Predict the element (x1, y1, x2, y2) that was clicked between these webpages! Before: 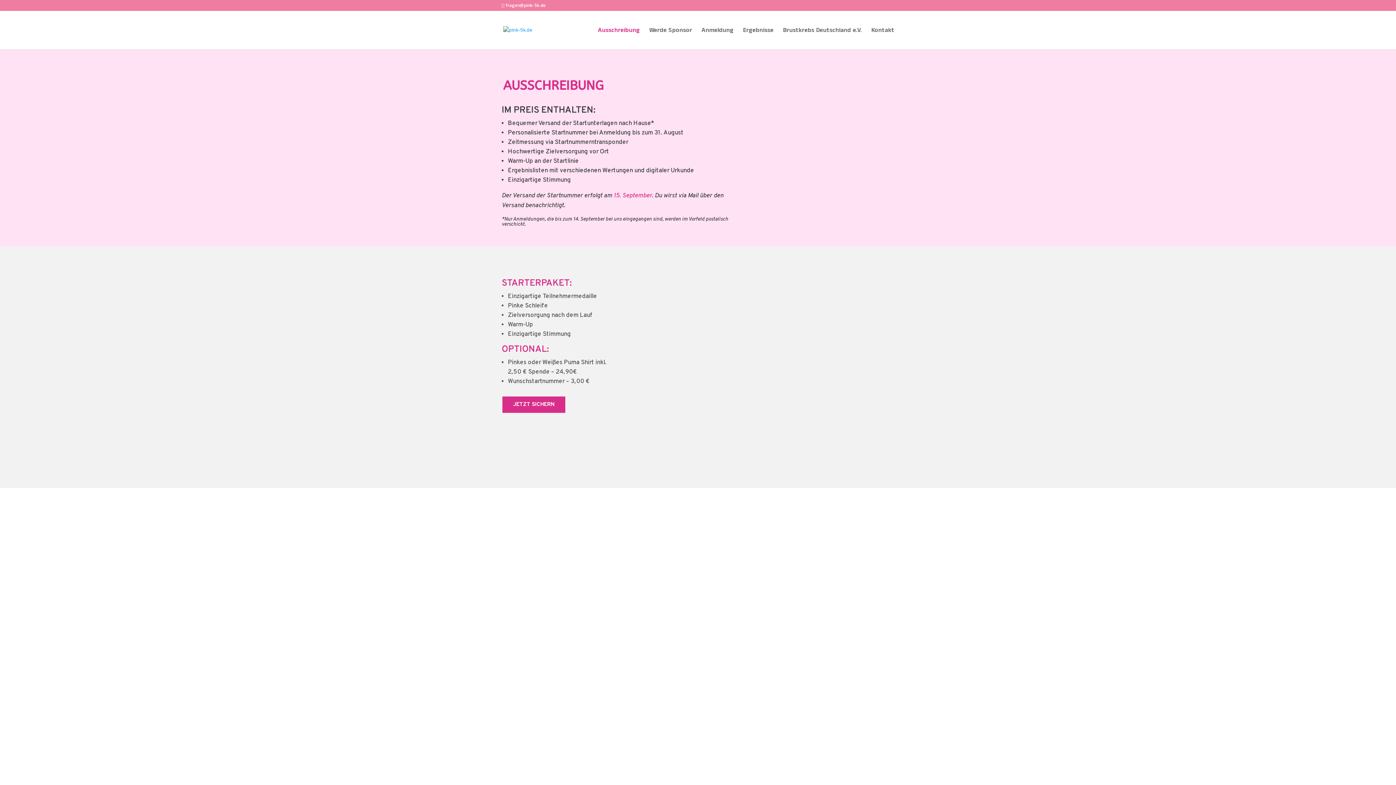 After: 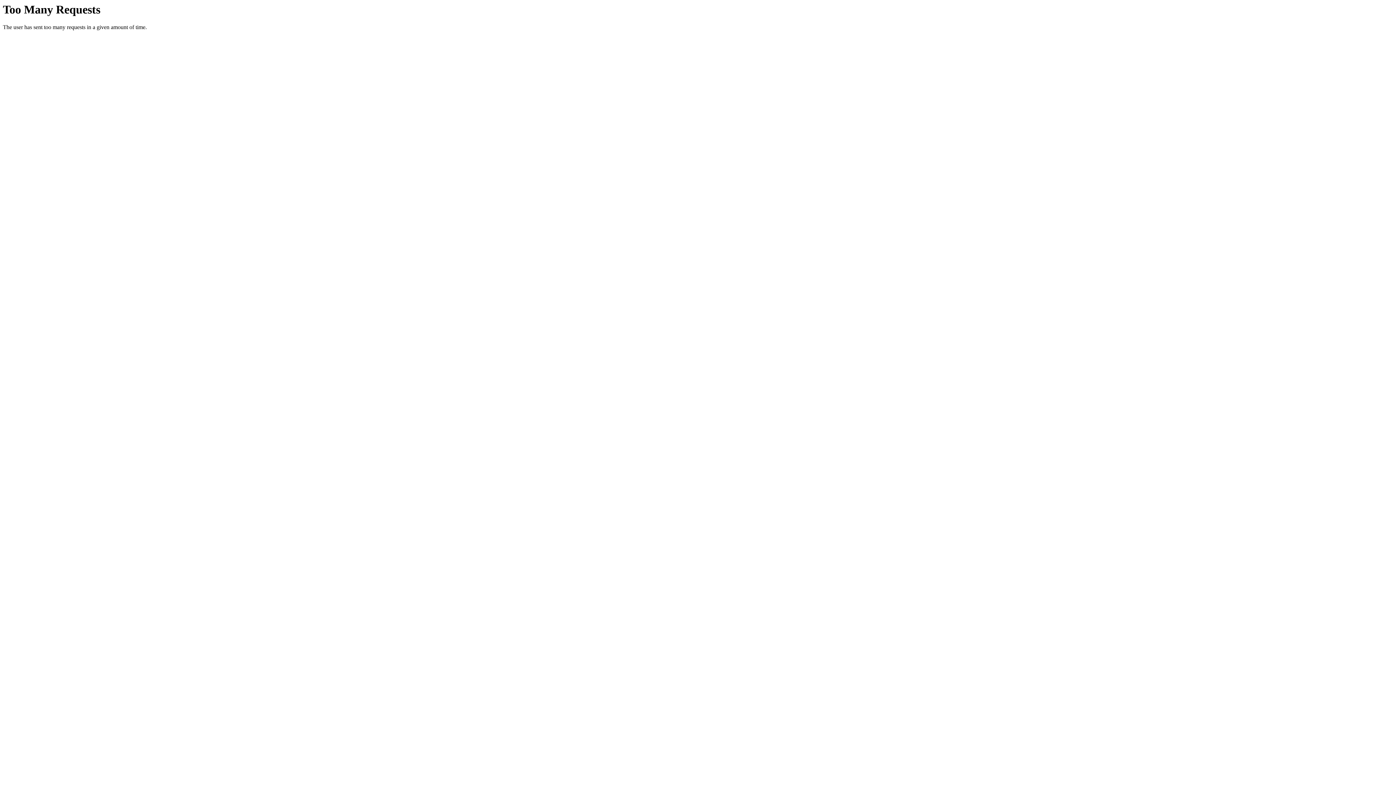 Action: label: Kontakt bbox: (871, 27, 894, 49)